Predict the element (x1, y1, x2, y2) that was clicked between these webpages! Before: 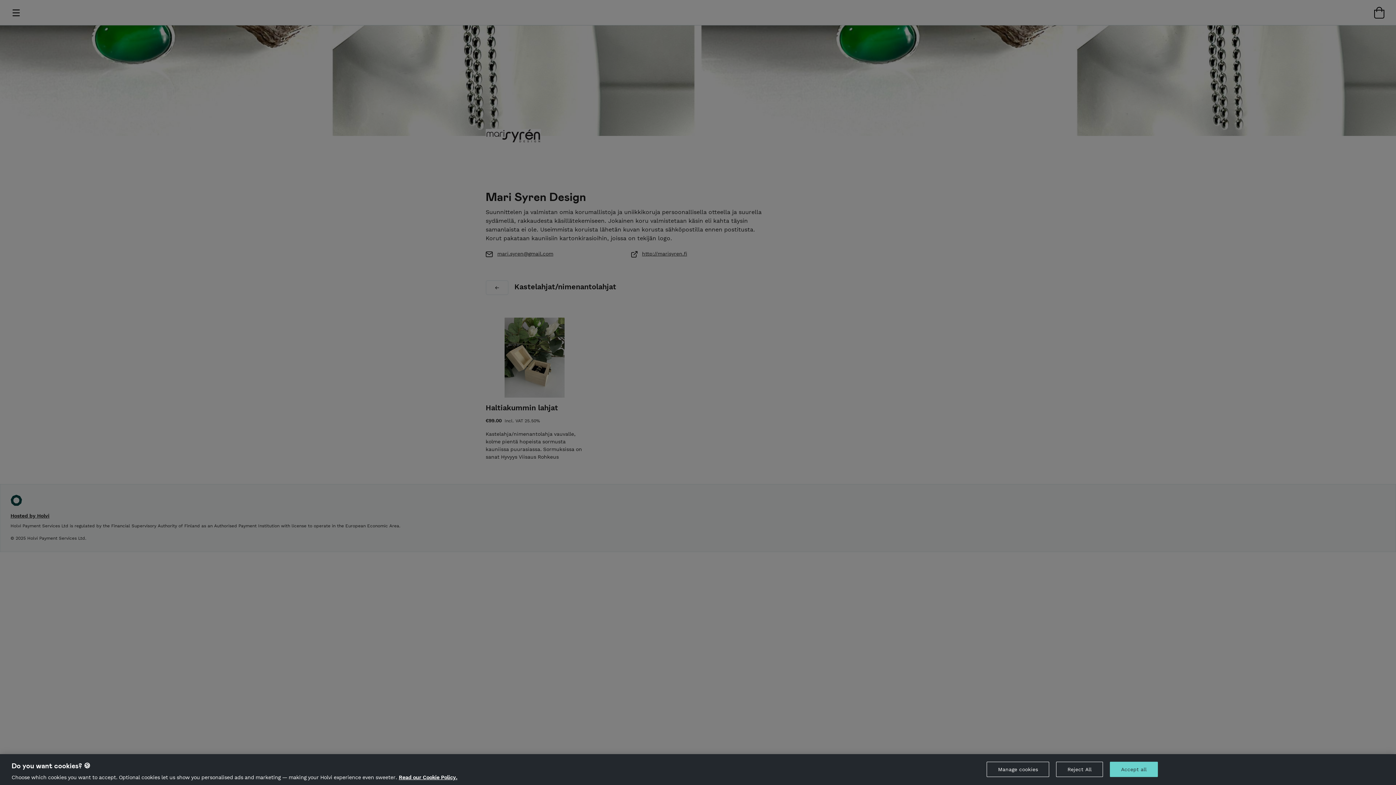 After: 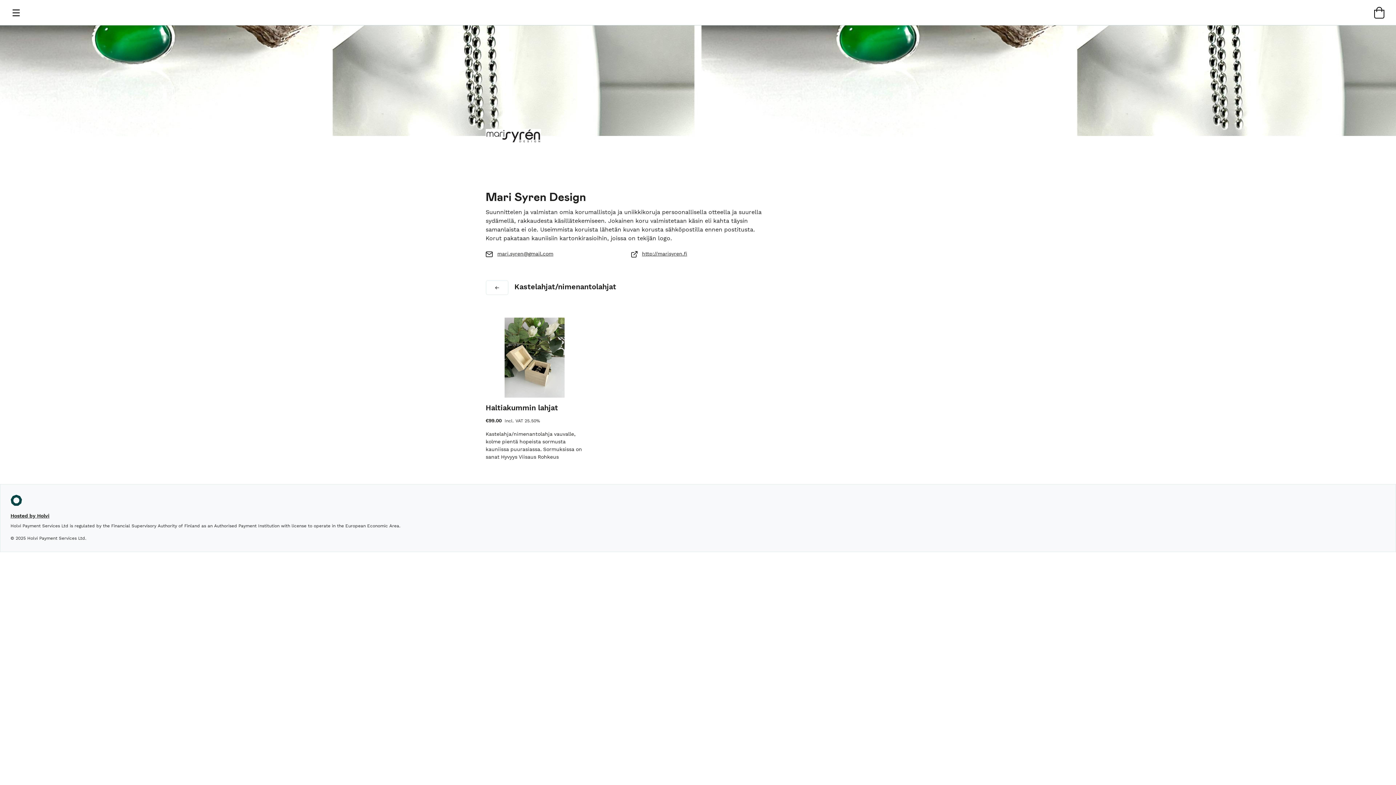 Action: bbox: (1056, 762, 1103, 777) label: Reject All